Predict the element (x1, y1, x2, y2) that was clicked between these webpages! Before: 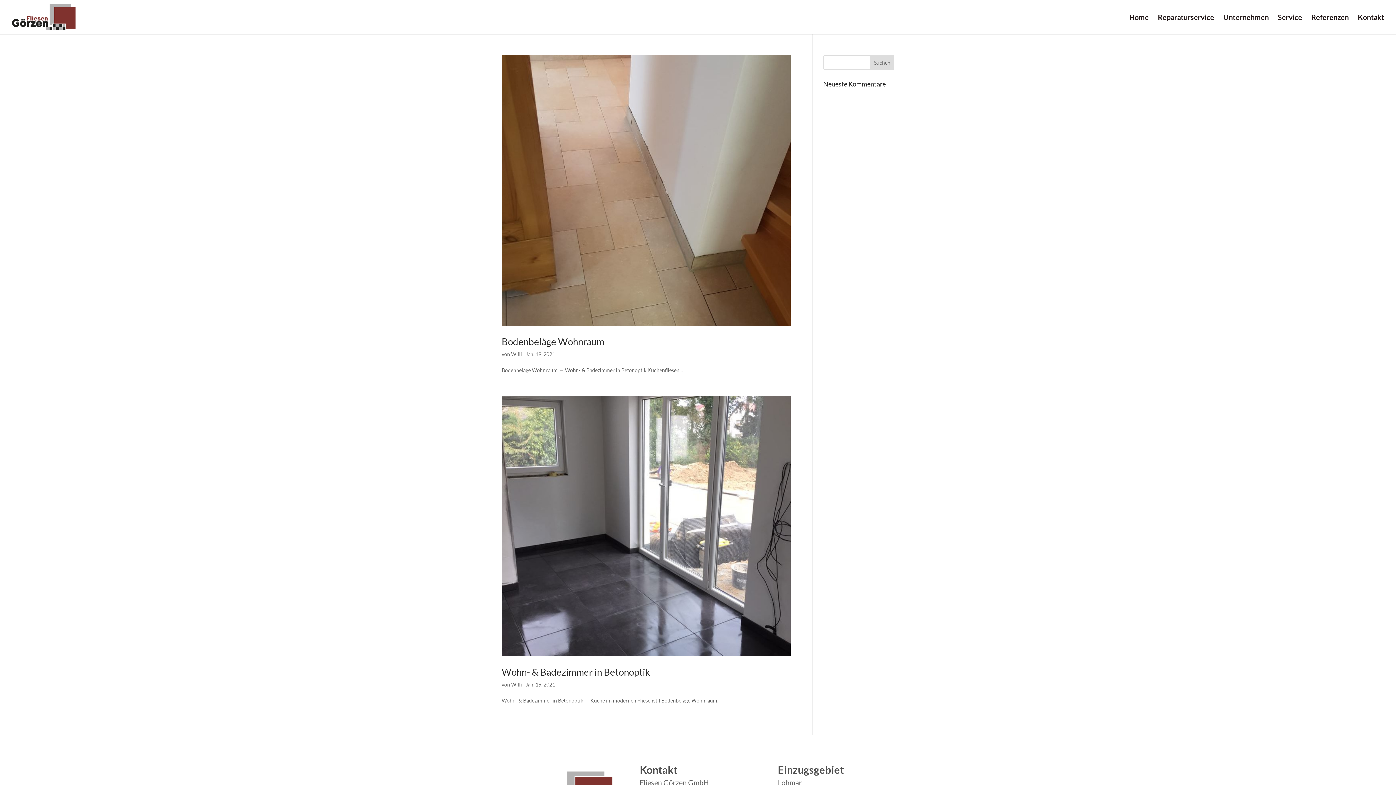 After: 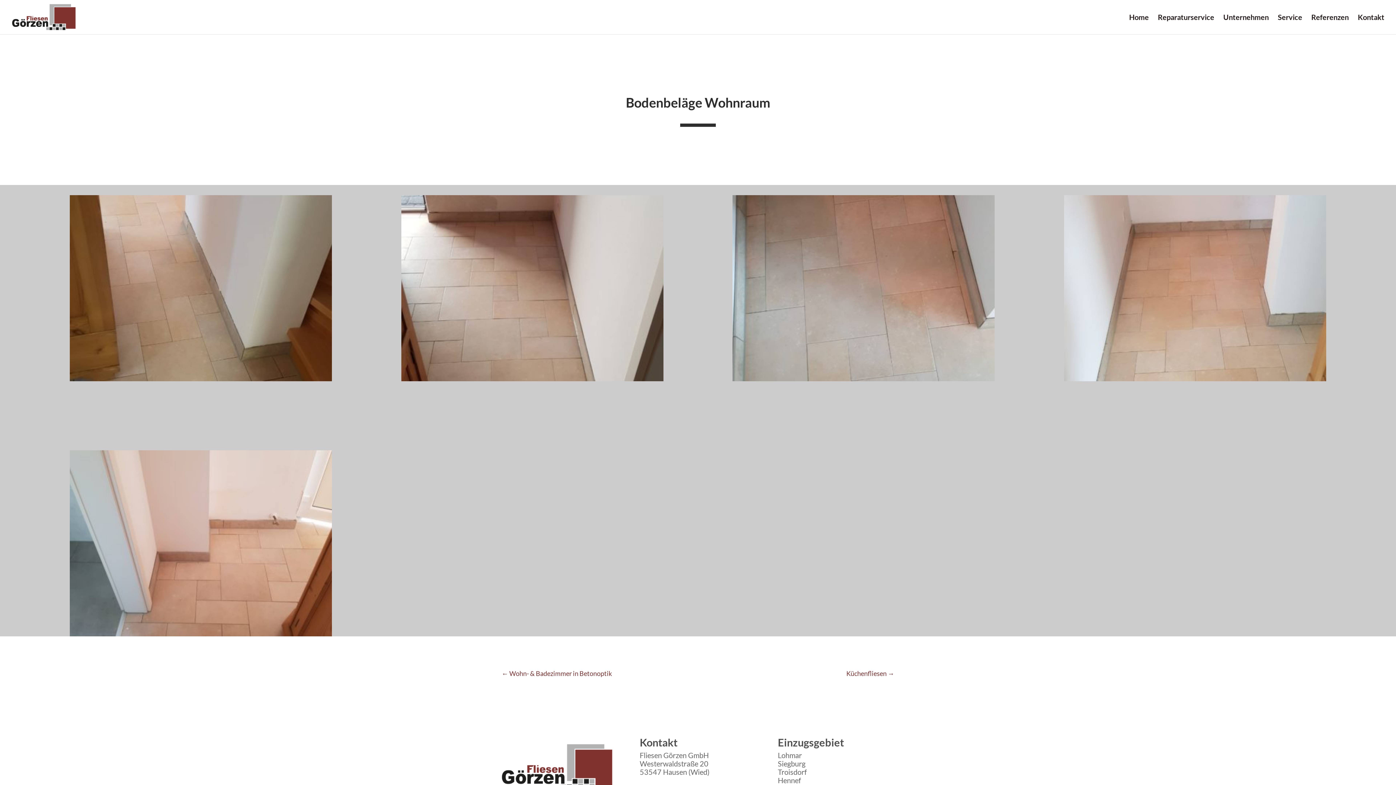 Action: bbox: (501, 336, 604, 347) label: Bodenbeläge Wohnraum